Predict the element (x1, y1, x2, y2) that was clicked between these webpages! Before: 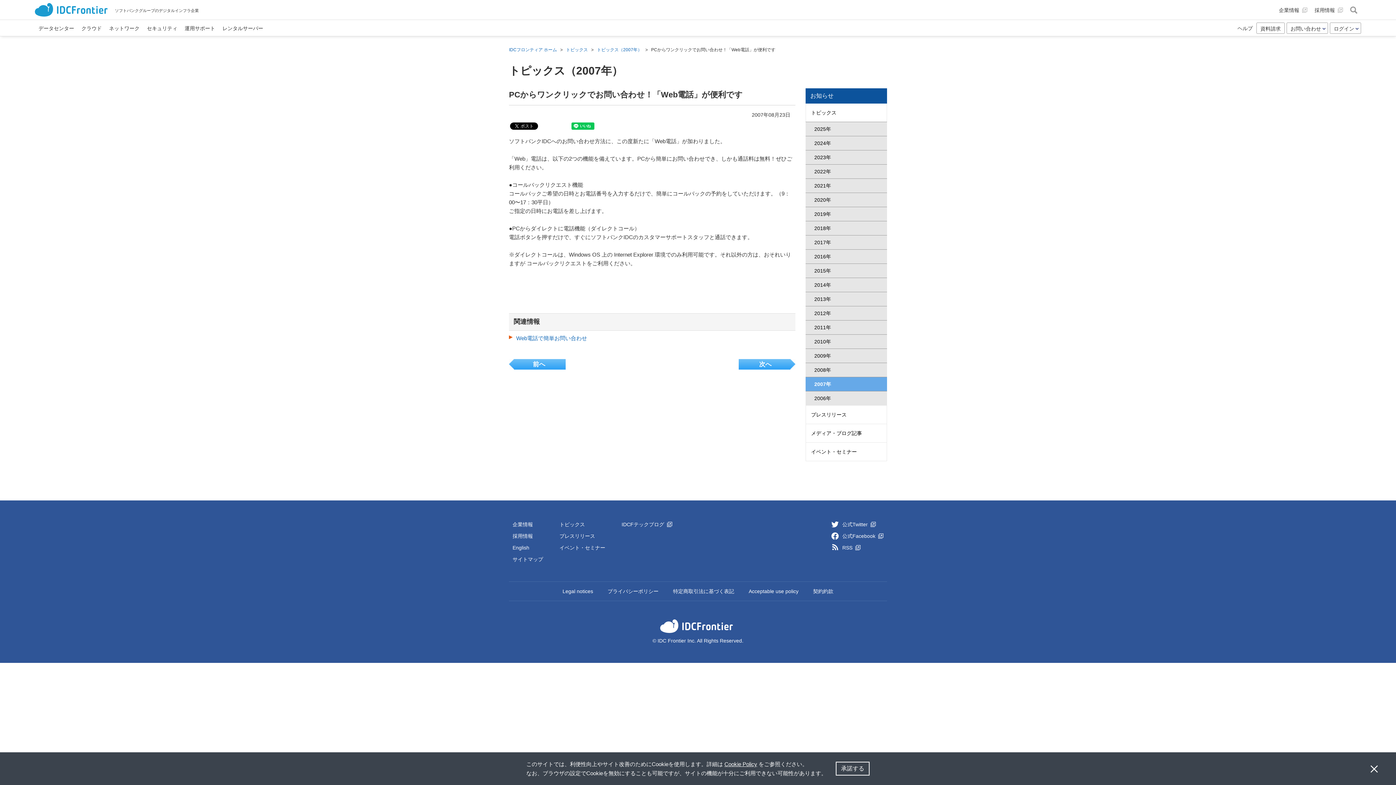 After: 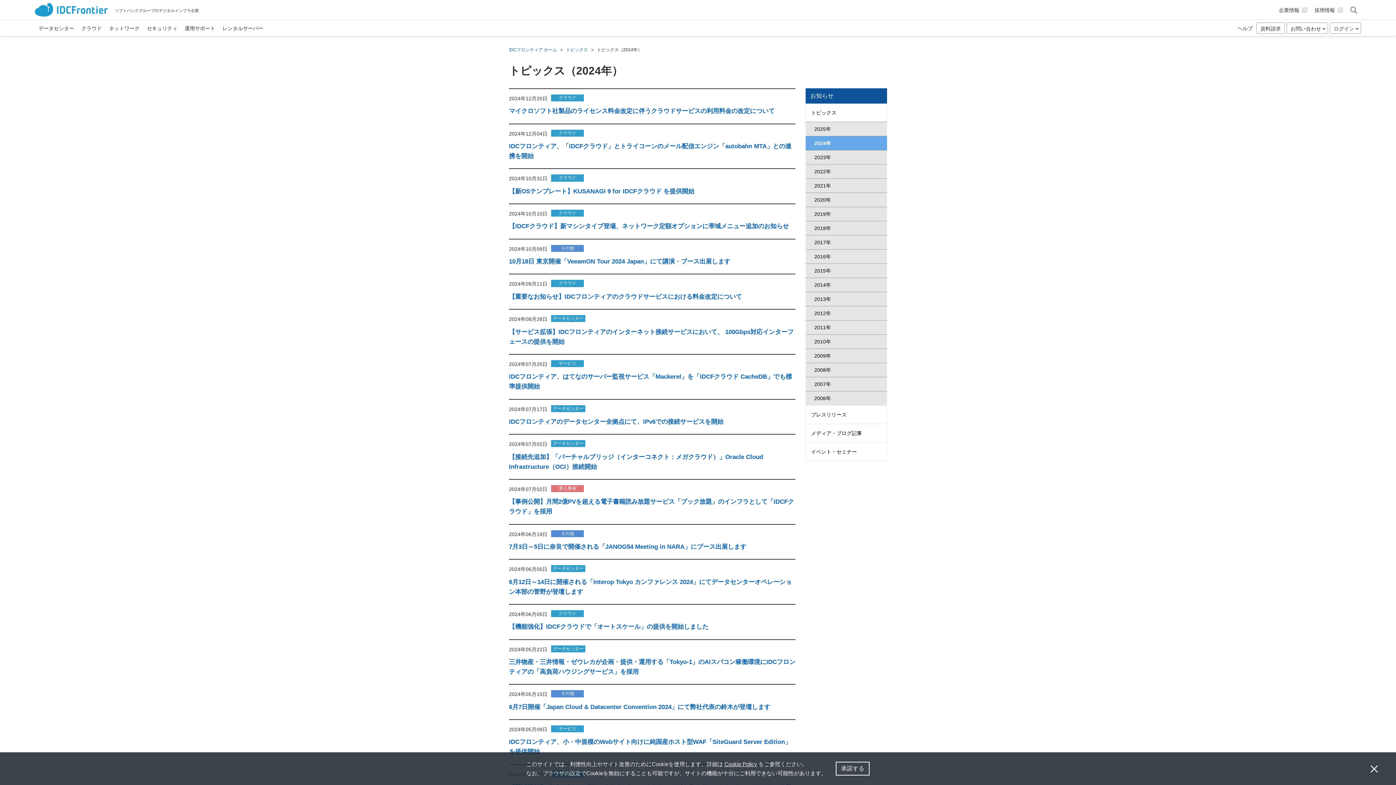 Action: bbox: (805, 136, 887, 150) label: 2024年